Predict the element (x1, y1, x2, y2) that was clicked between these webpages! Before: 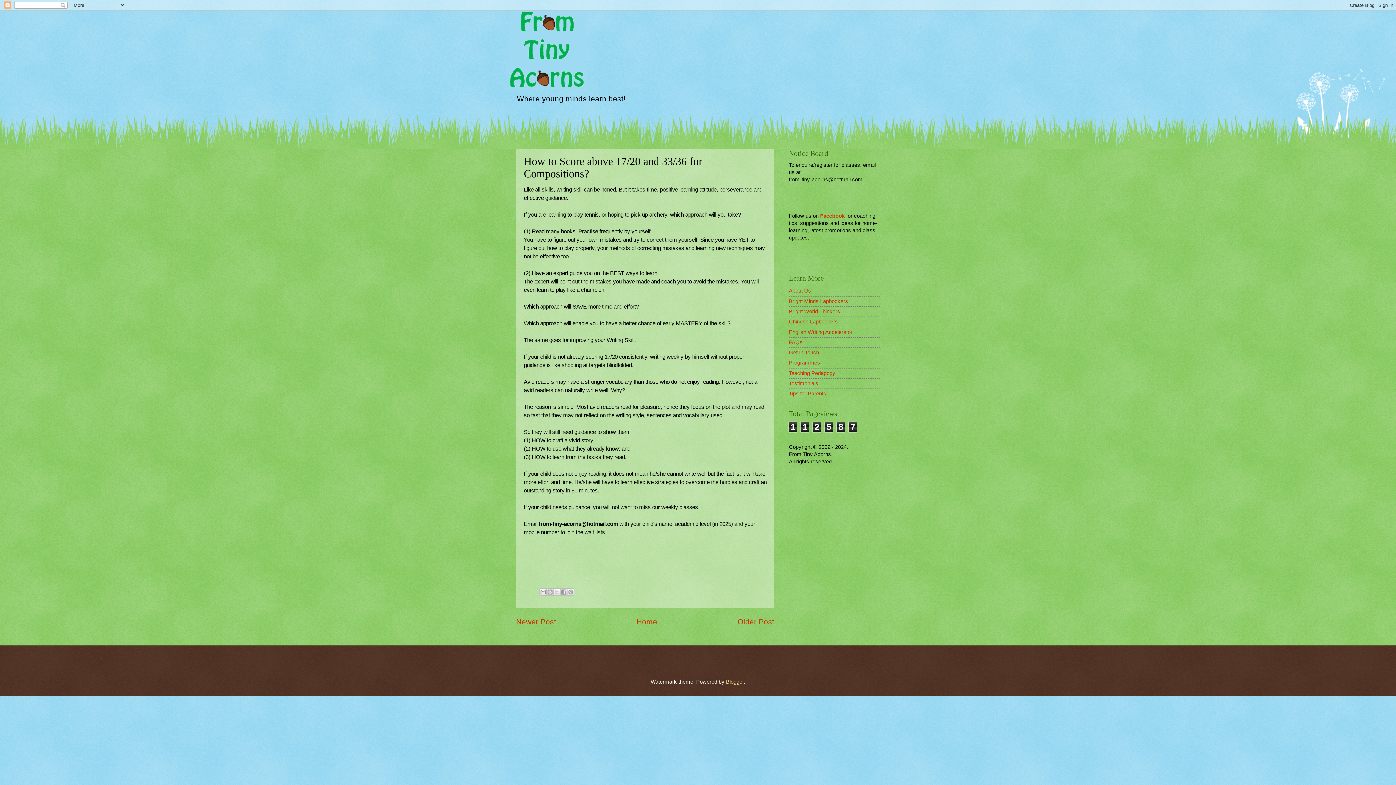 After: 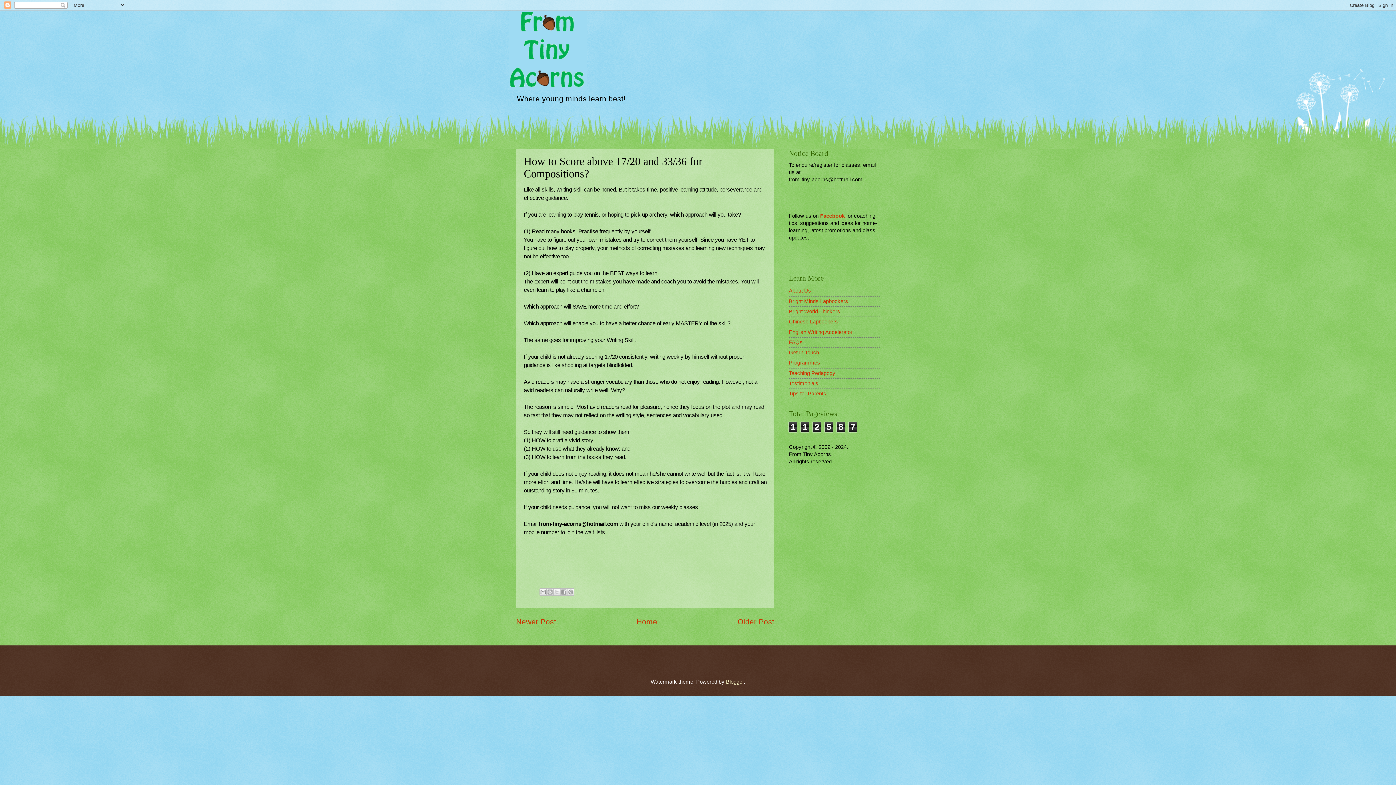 Action: bbox: (726, 679, 744, 685) label: Blogger